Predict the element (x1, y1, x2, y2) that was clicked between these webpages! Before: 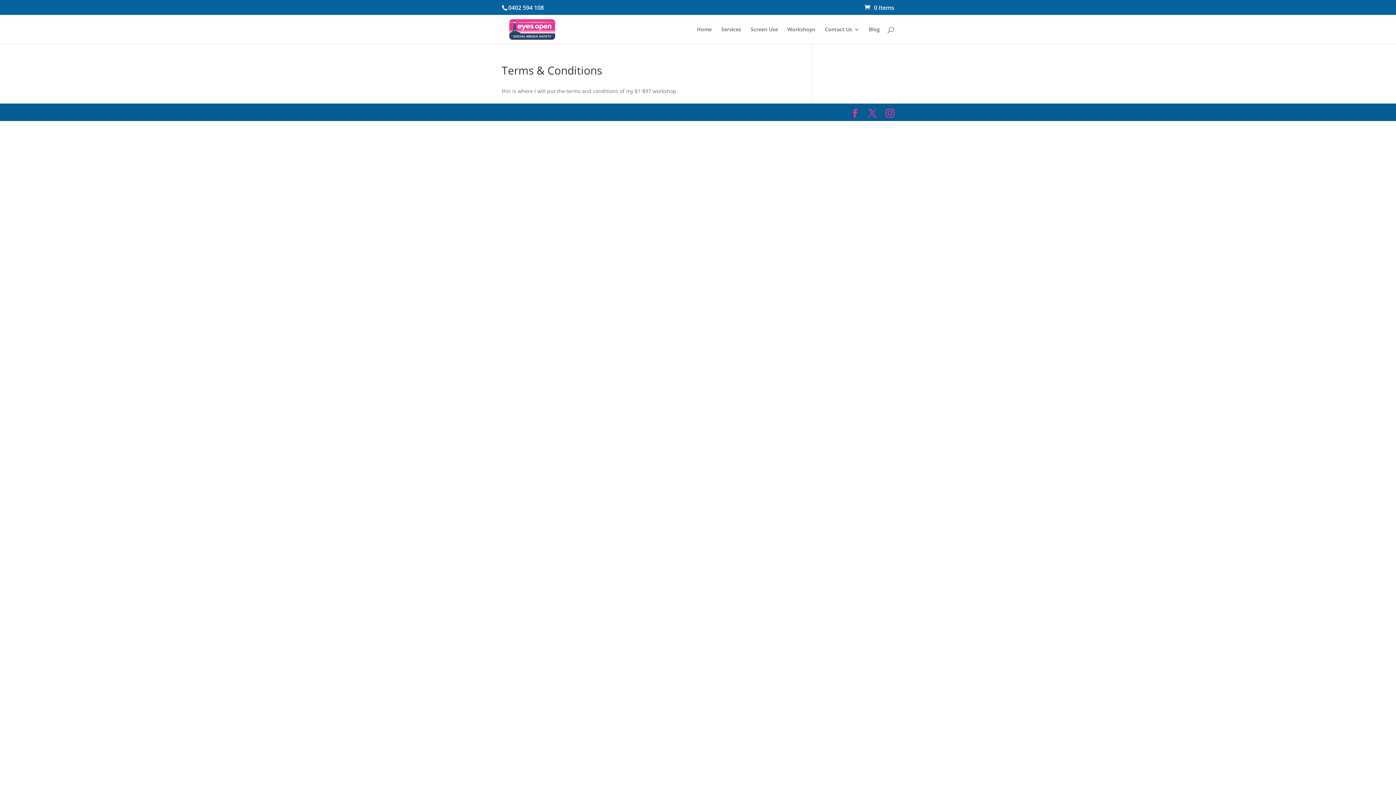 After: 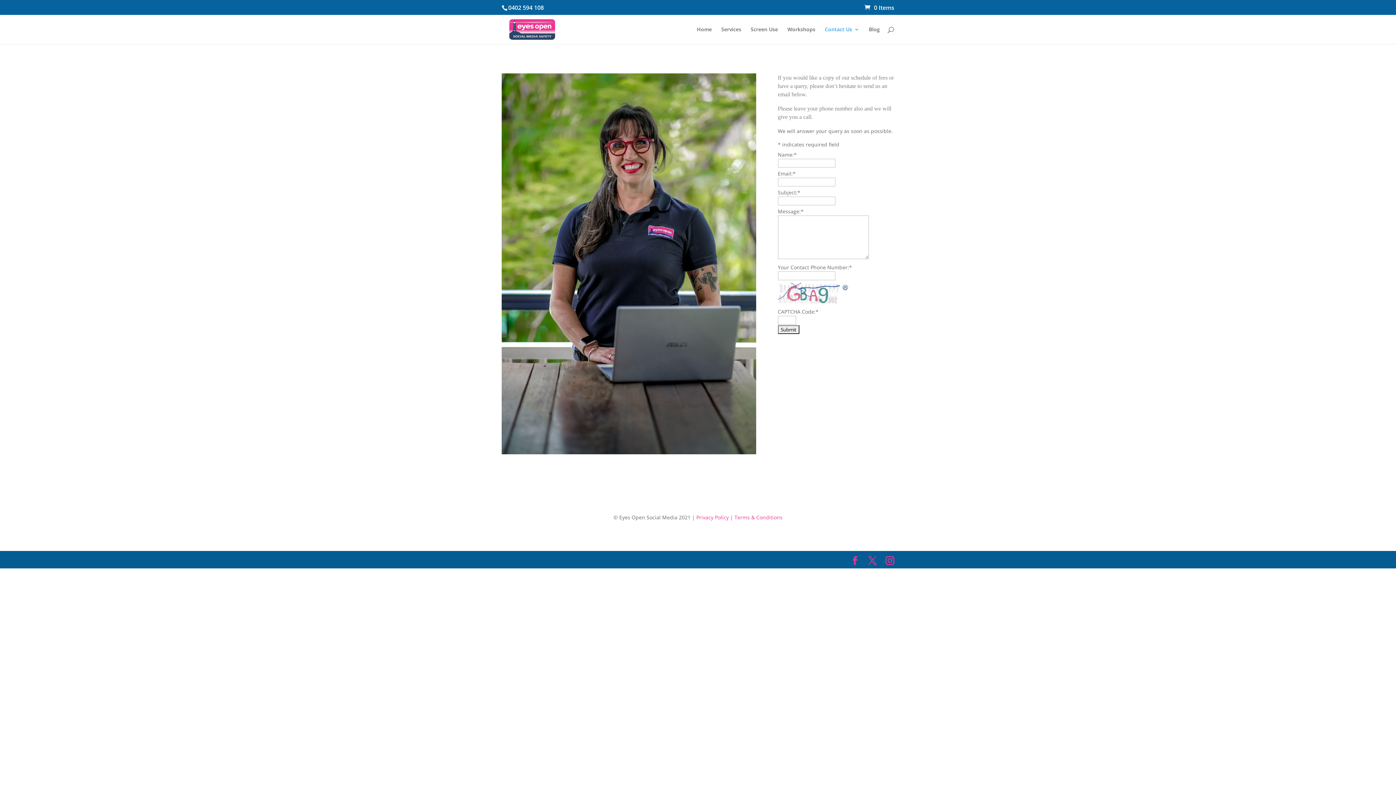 Action: label: Contact Us bbox: (825, 26, 859, 44)